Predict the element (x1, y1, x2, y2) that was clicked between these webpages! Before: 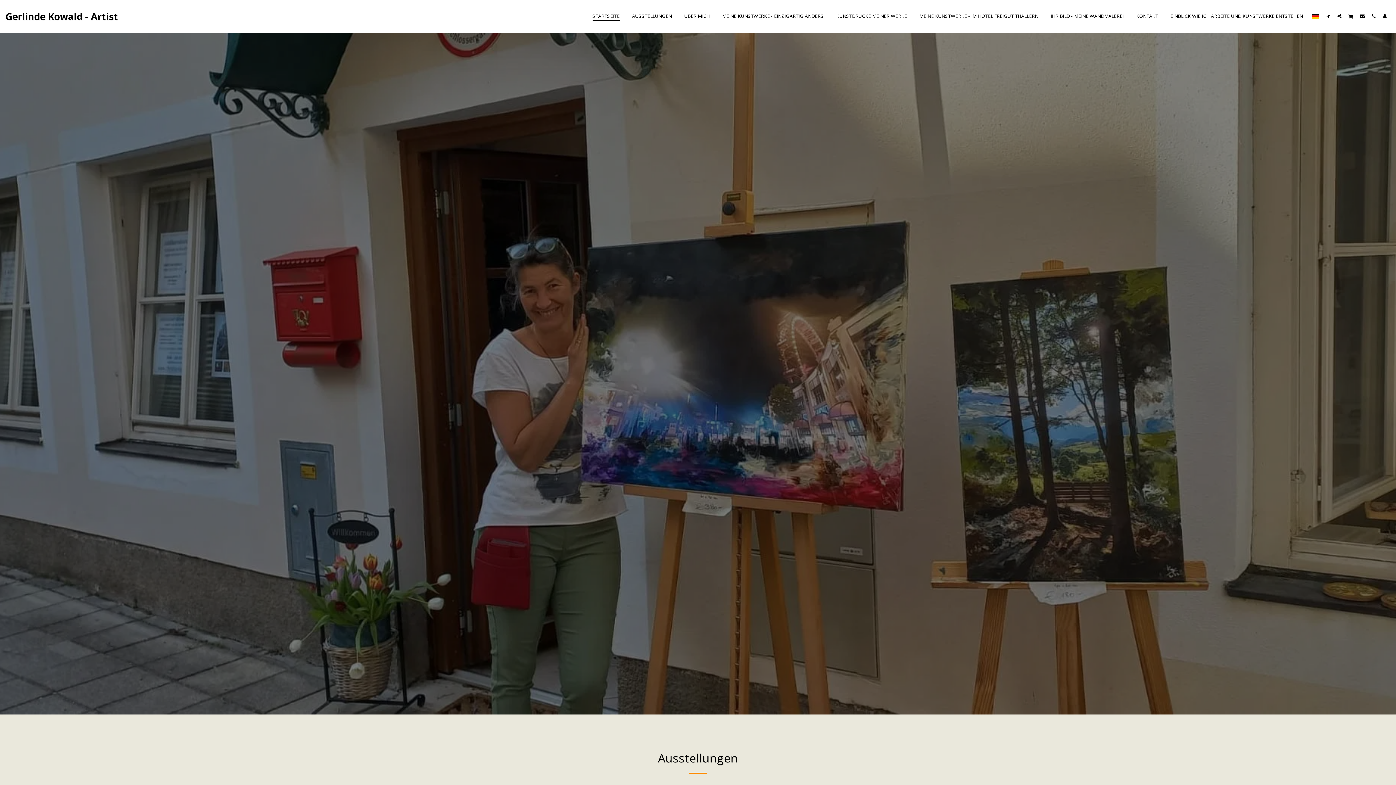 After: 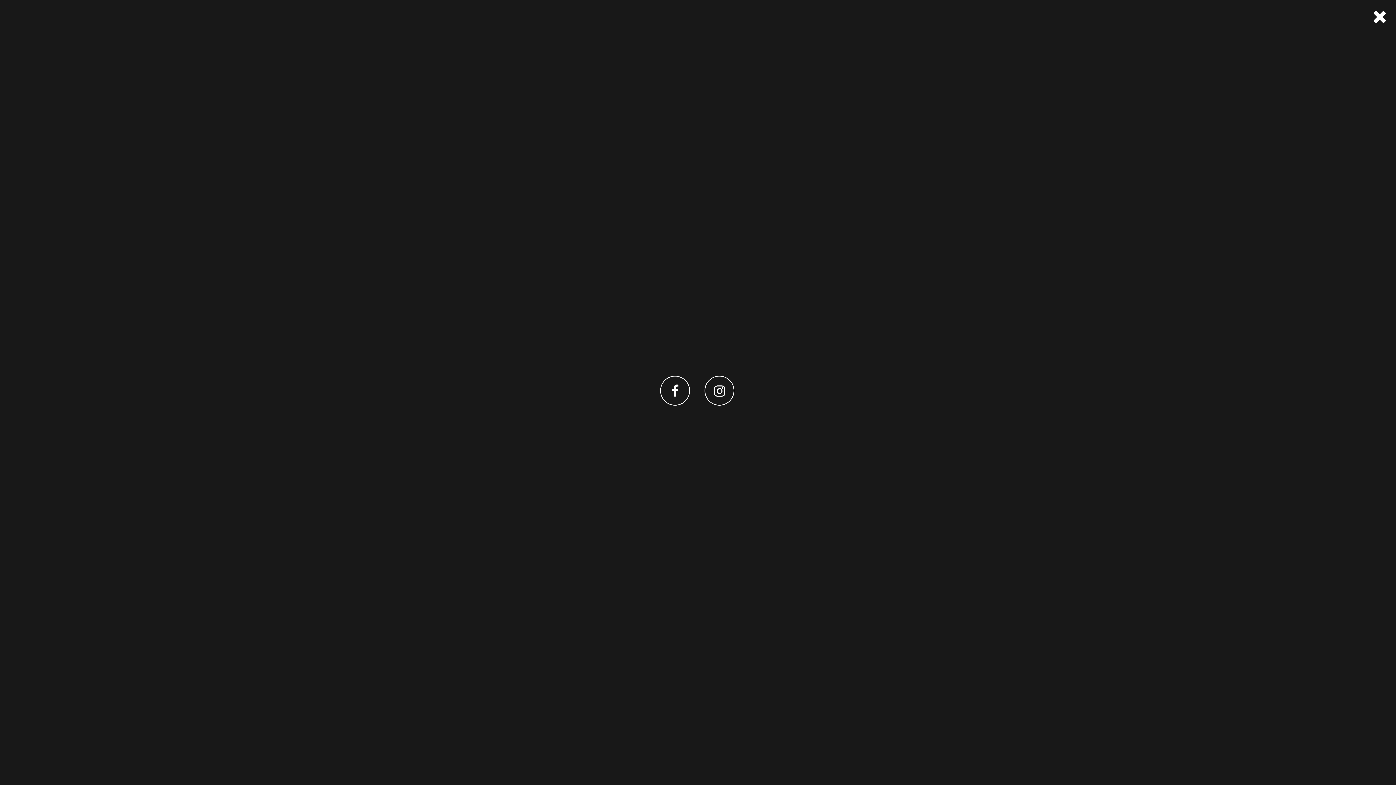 Action: label:   bbox: (1334, 13, 1344, 18)